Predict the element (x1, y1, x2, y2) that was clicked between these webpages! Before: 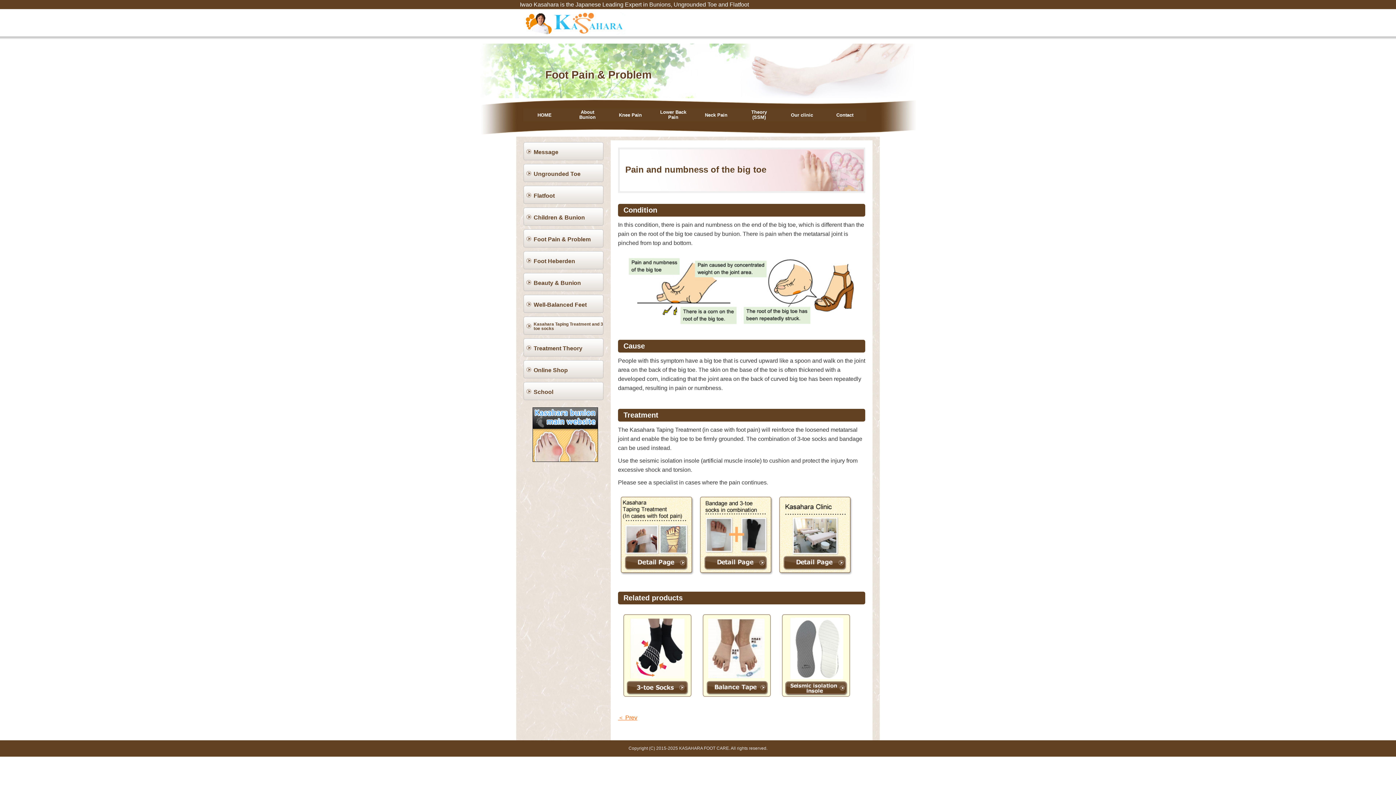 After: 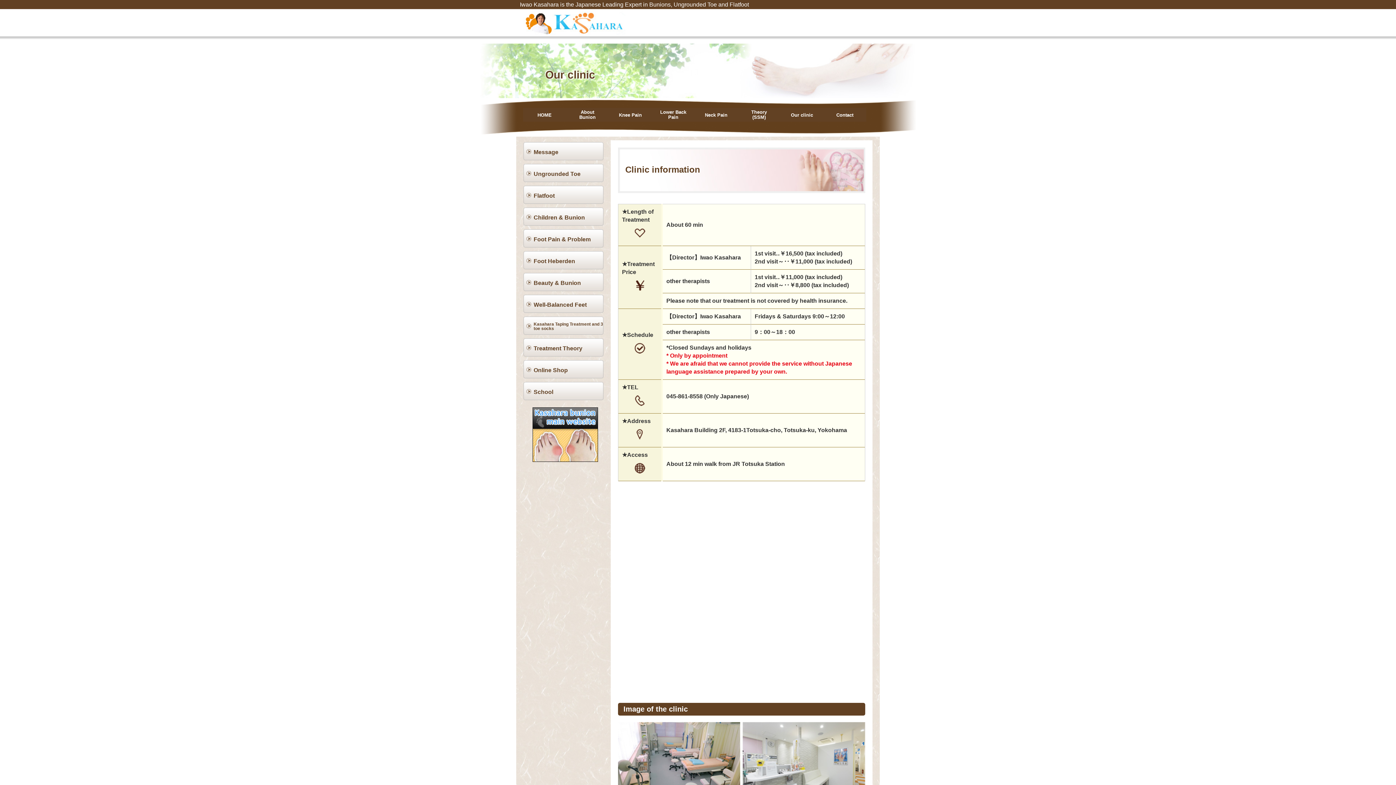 Action: bbox: (779, 497, 853, 576)